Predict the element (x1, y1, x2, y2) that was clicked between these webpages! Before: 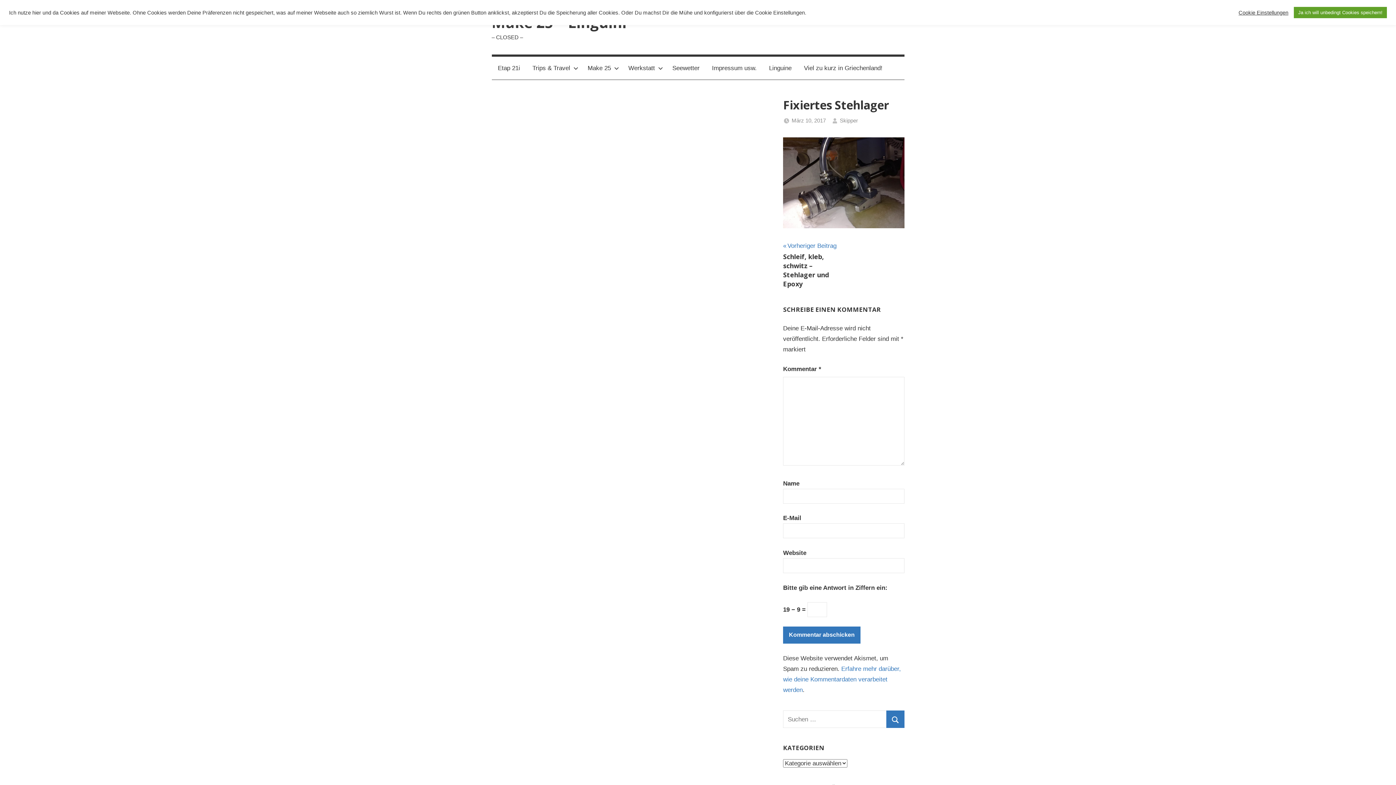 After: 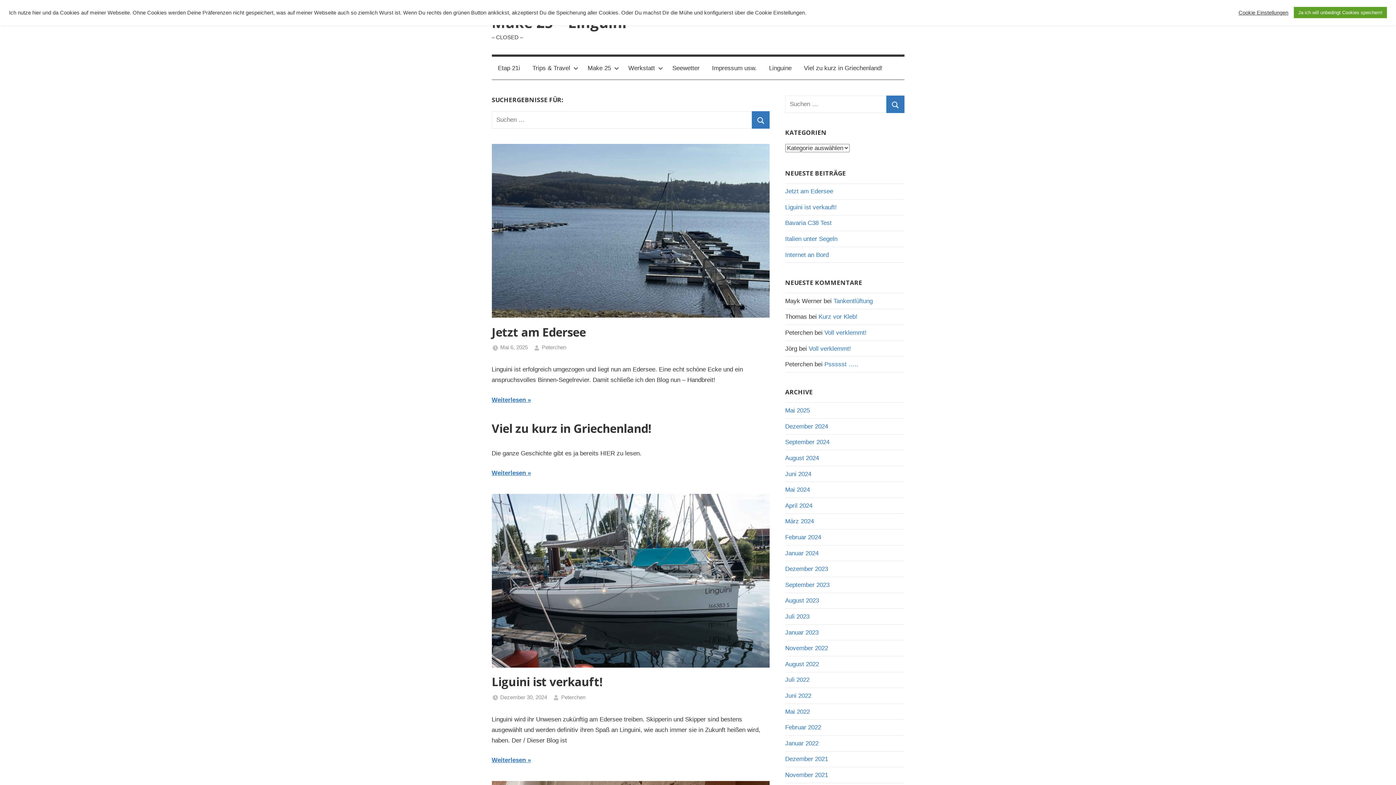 Action: bbox: (886, 710, 904, 728) label: Suchen